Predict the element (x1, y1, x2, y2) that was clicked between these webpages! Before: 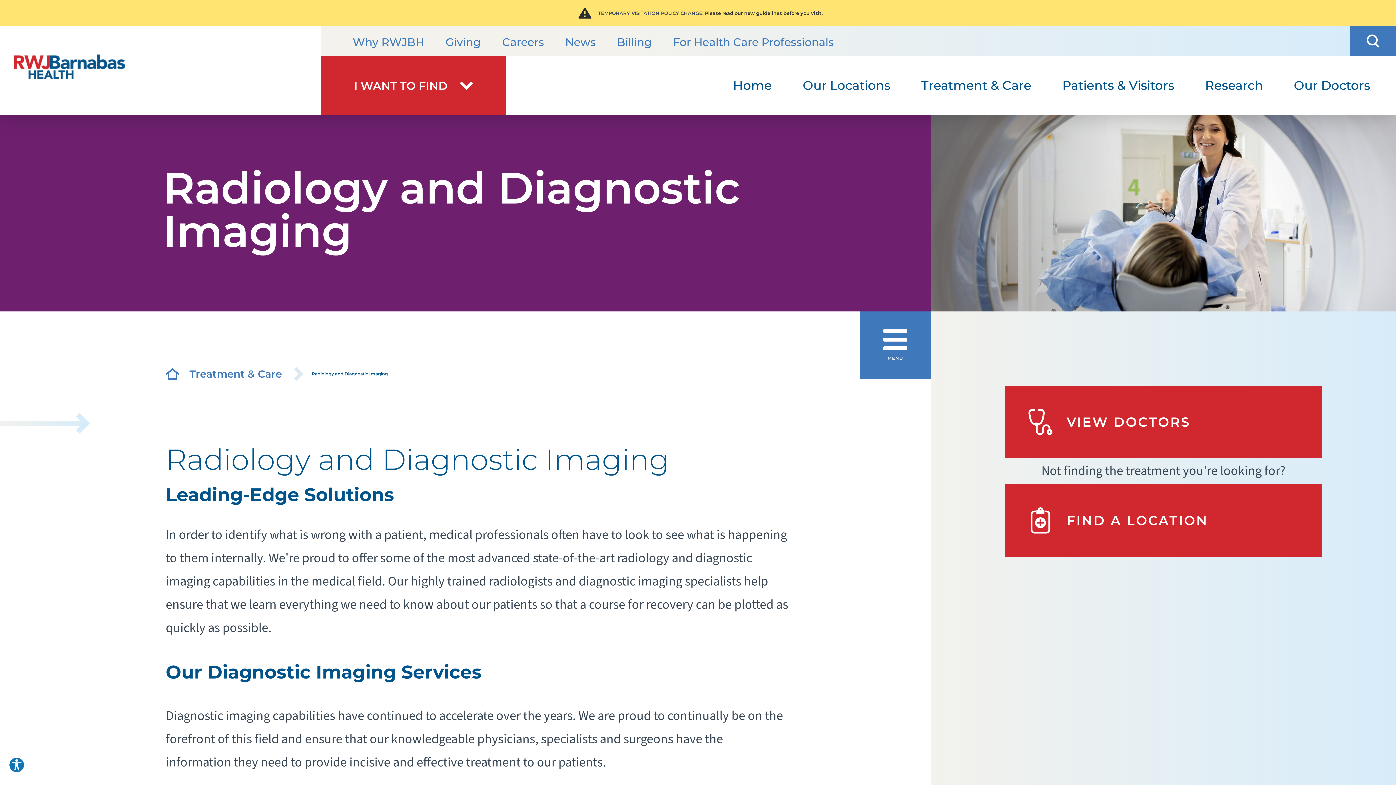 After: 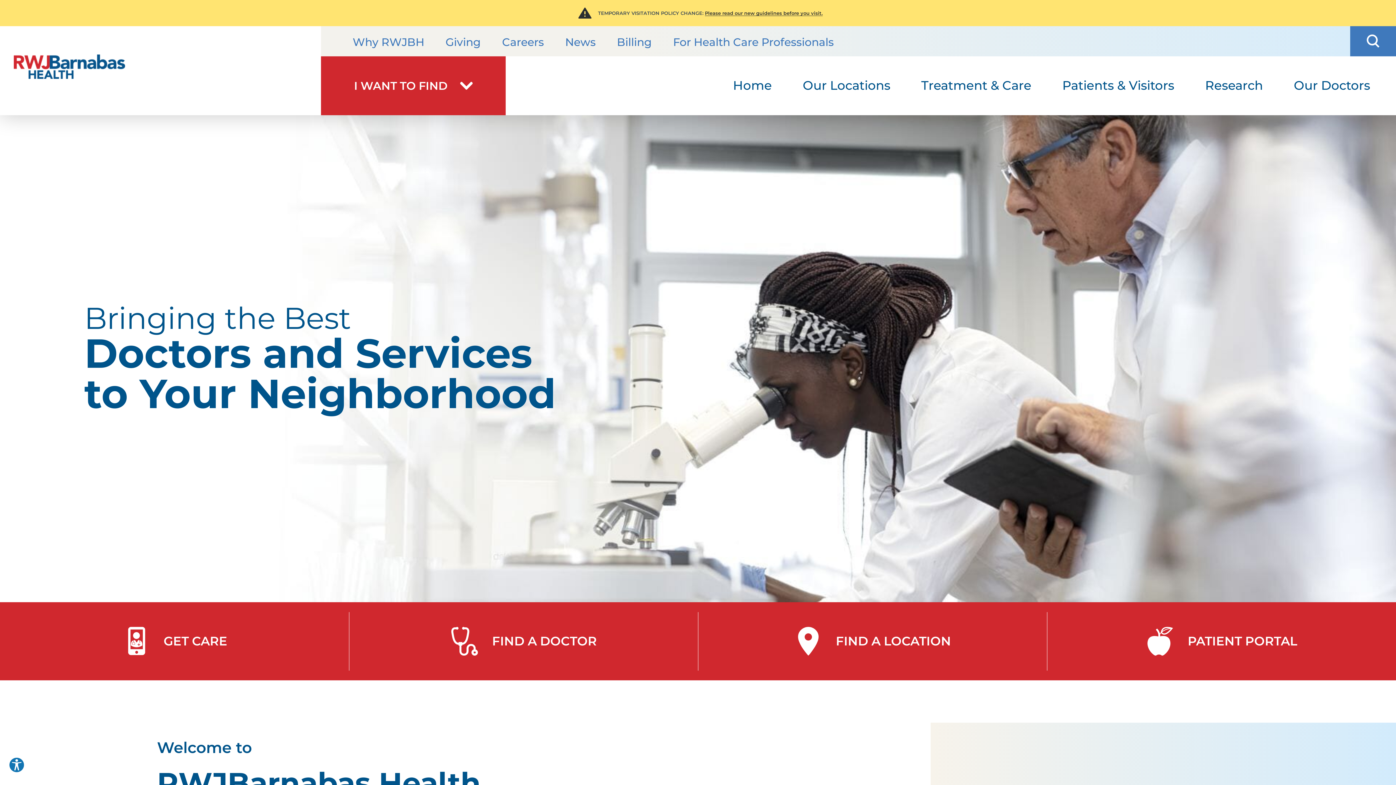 Action: label: Home bbox: (717, 56, 787, 115)